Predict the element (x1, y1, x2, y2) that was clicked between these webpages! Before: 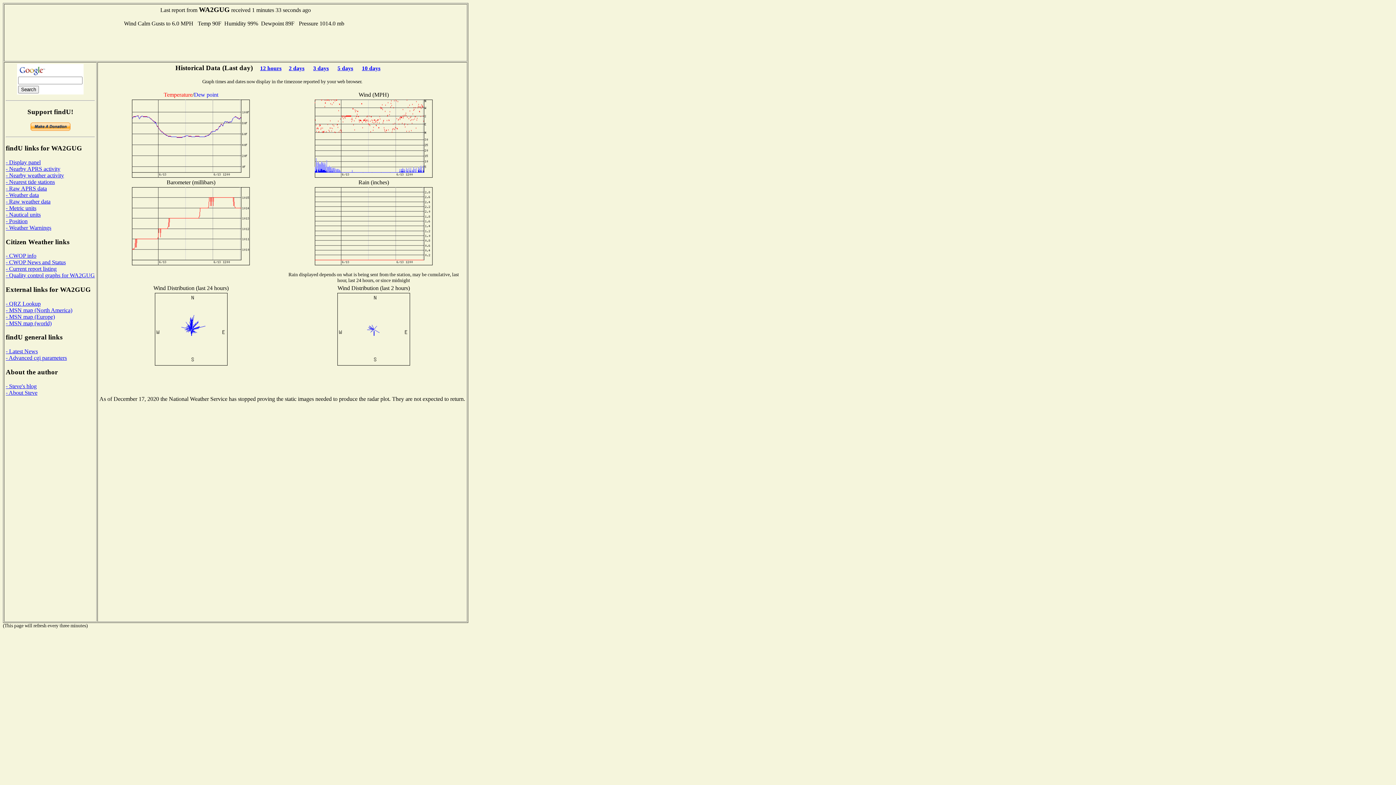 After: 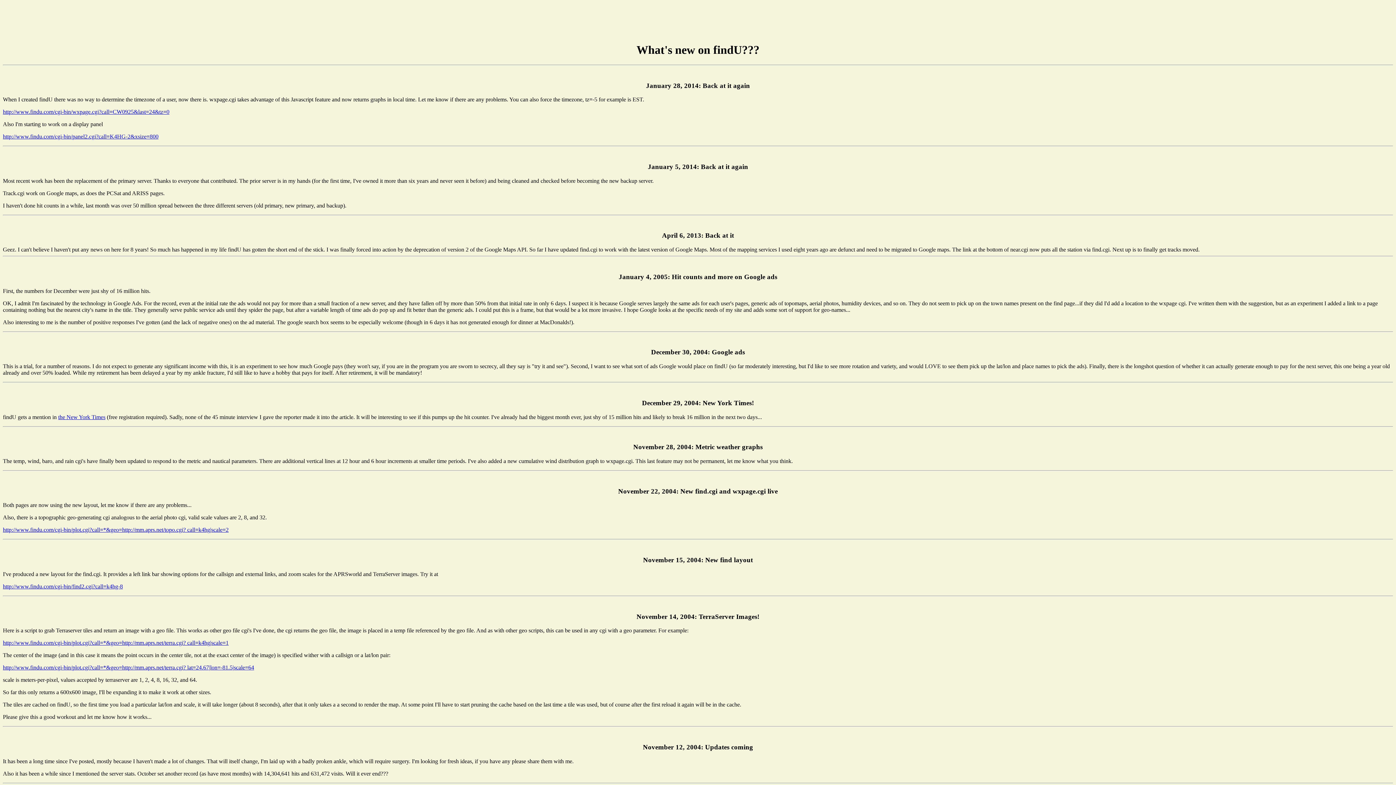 Action: label: - Latest News bbox: (5, 348, 37, 354)